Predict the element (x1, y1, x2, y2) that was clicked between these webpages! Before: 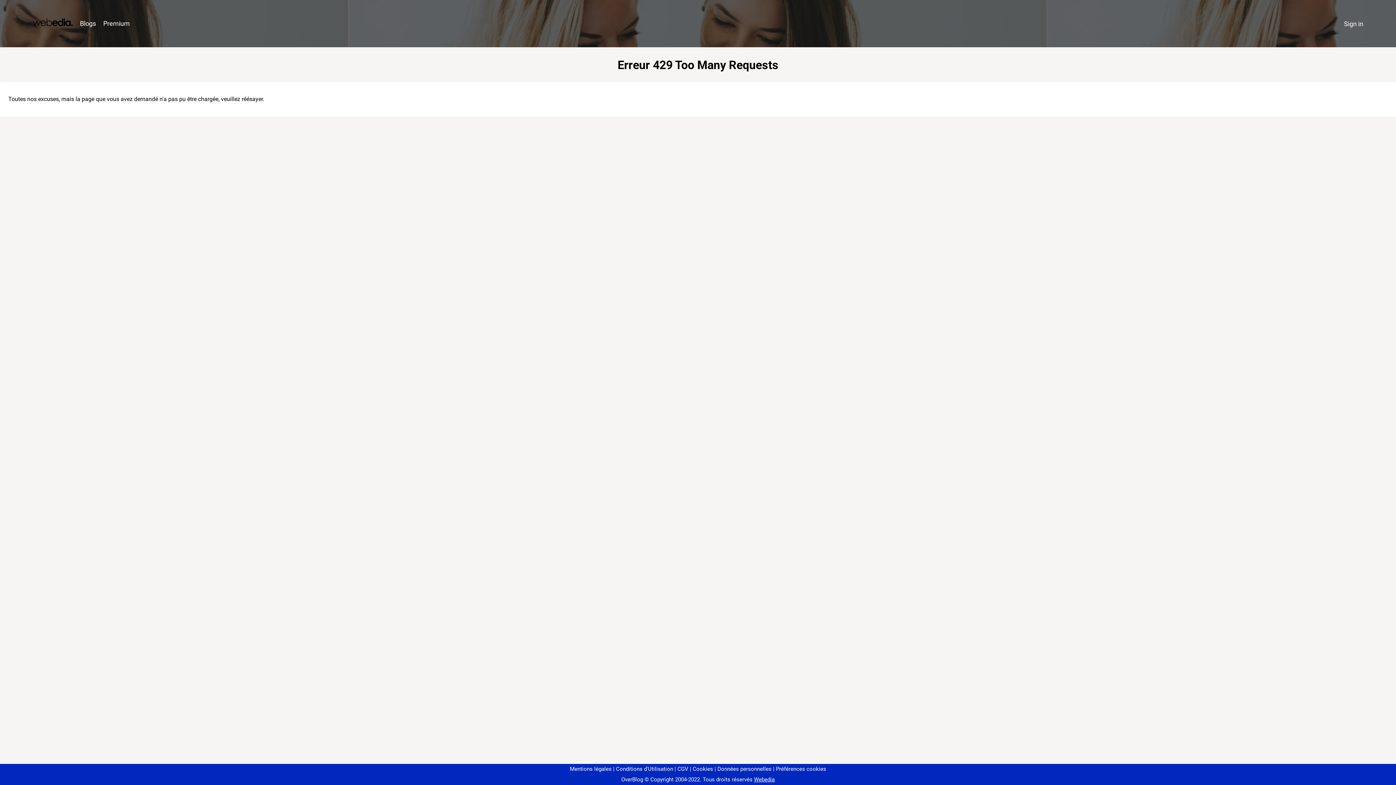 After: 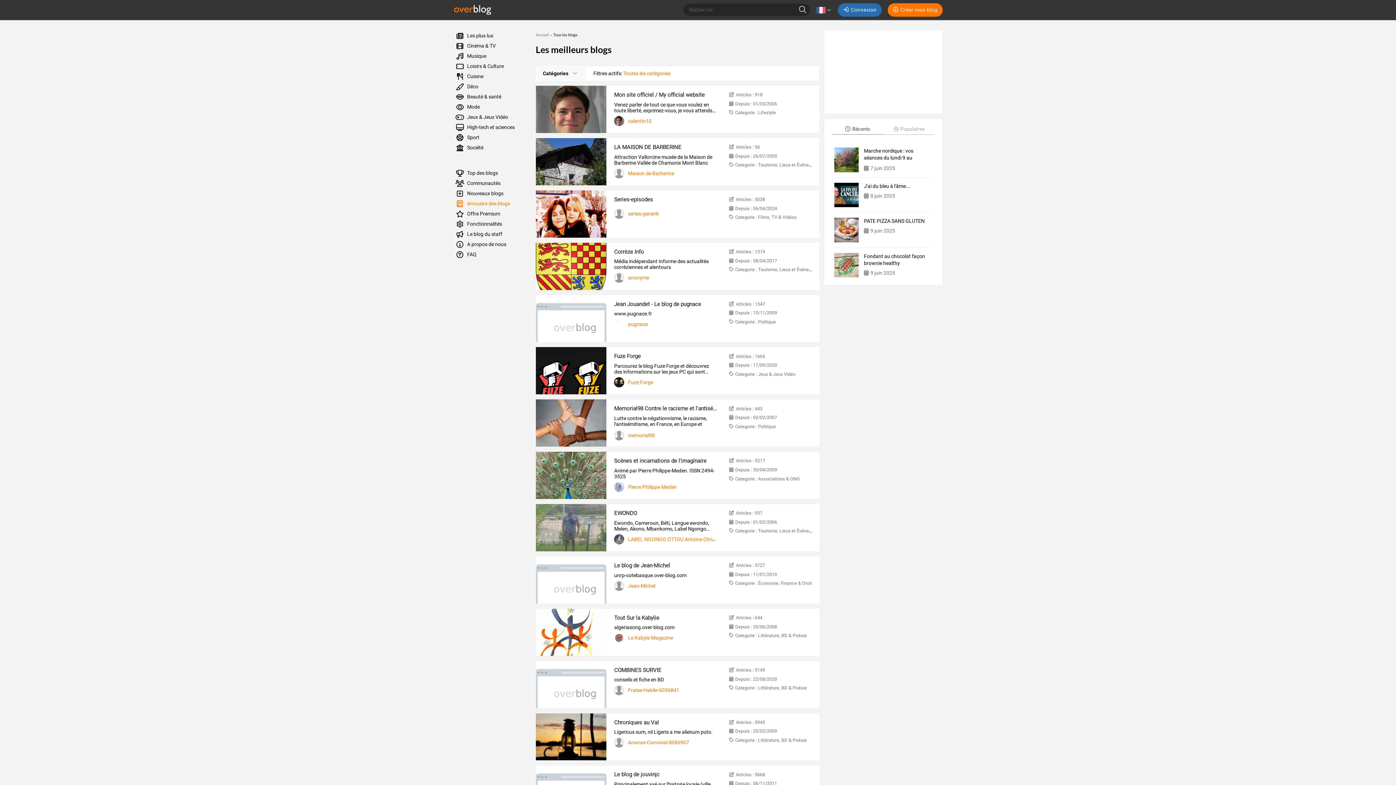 Action: bbox: (76, 16, 99, 31) label: Blogs